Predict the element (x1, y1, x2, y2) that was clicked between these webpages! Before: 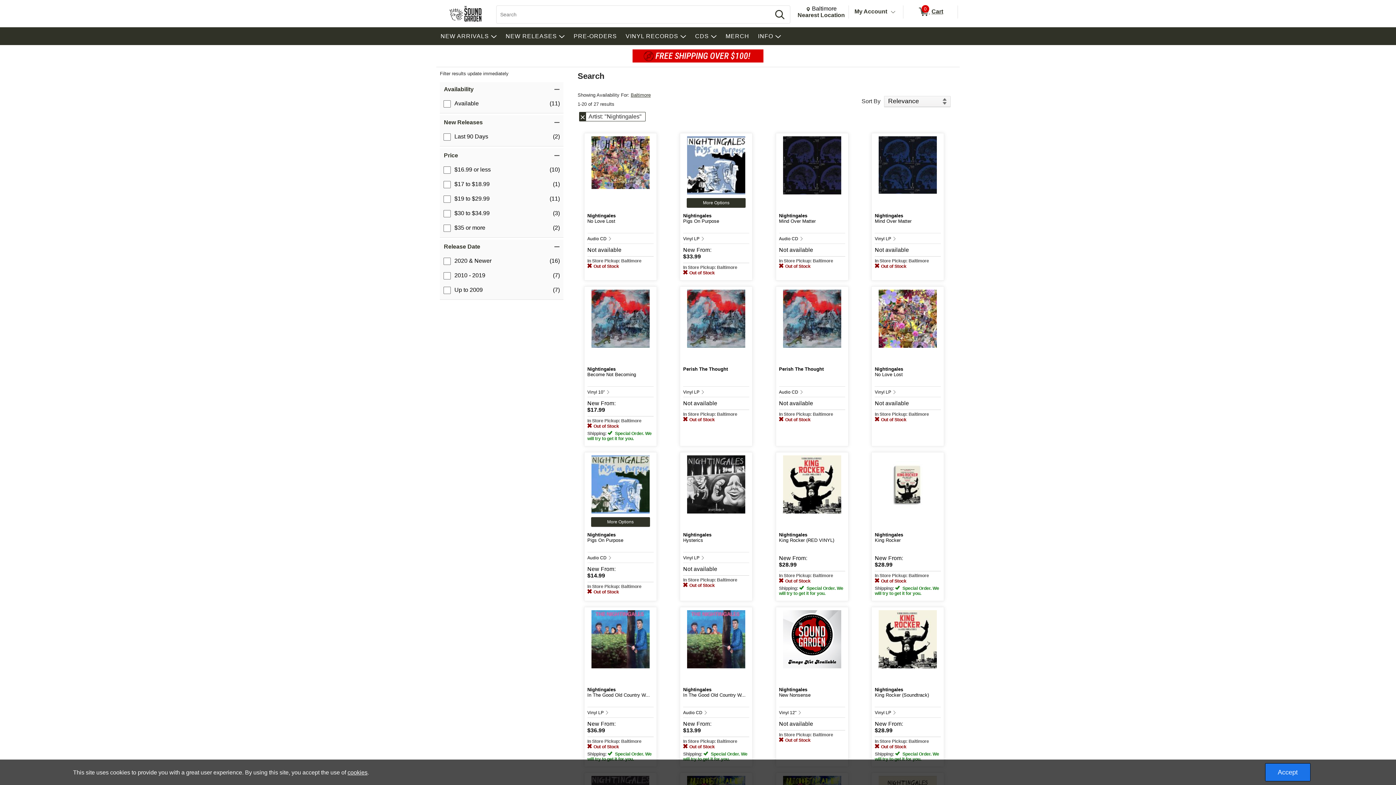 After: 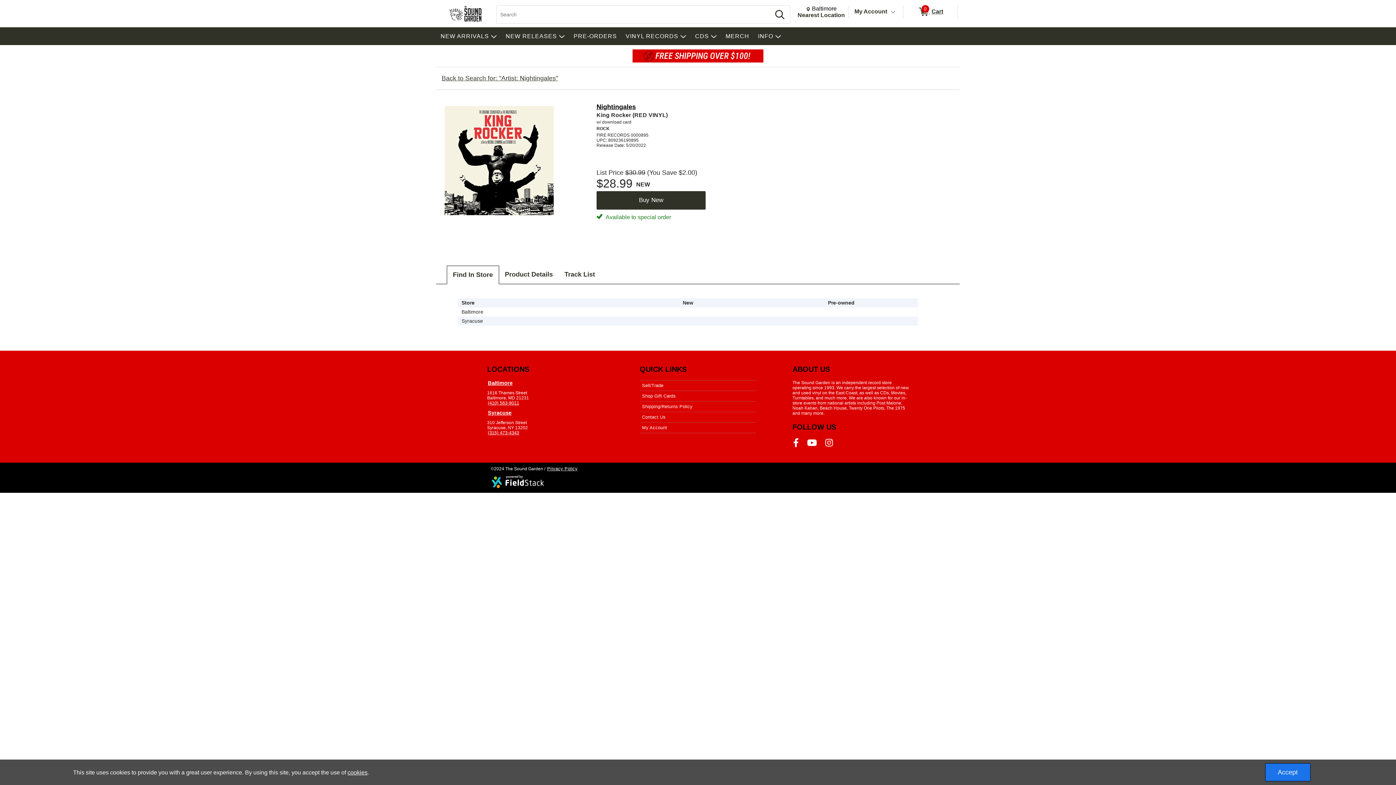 Action: label: Nightingales
King Rocker (RED VINYL)
New From: 
$28.99
In Store Pickup: Baltimore Out of Stock
Shipping:  Special Order. We will try to get it for you. bbox: (776, 452, 848, 601)